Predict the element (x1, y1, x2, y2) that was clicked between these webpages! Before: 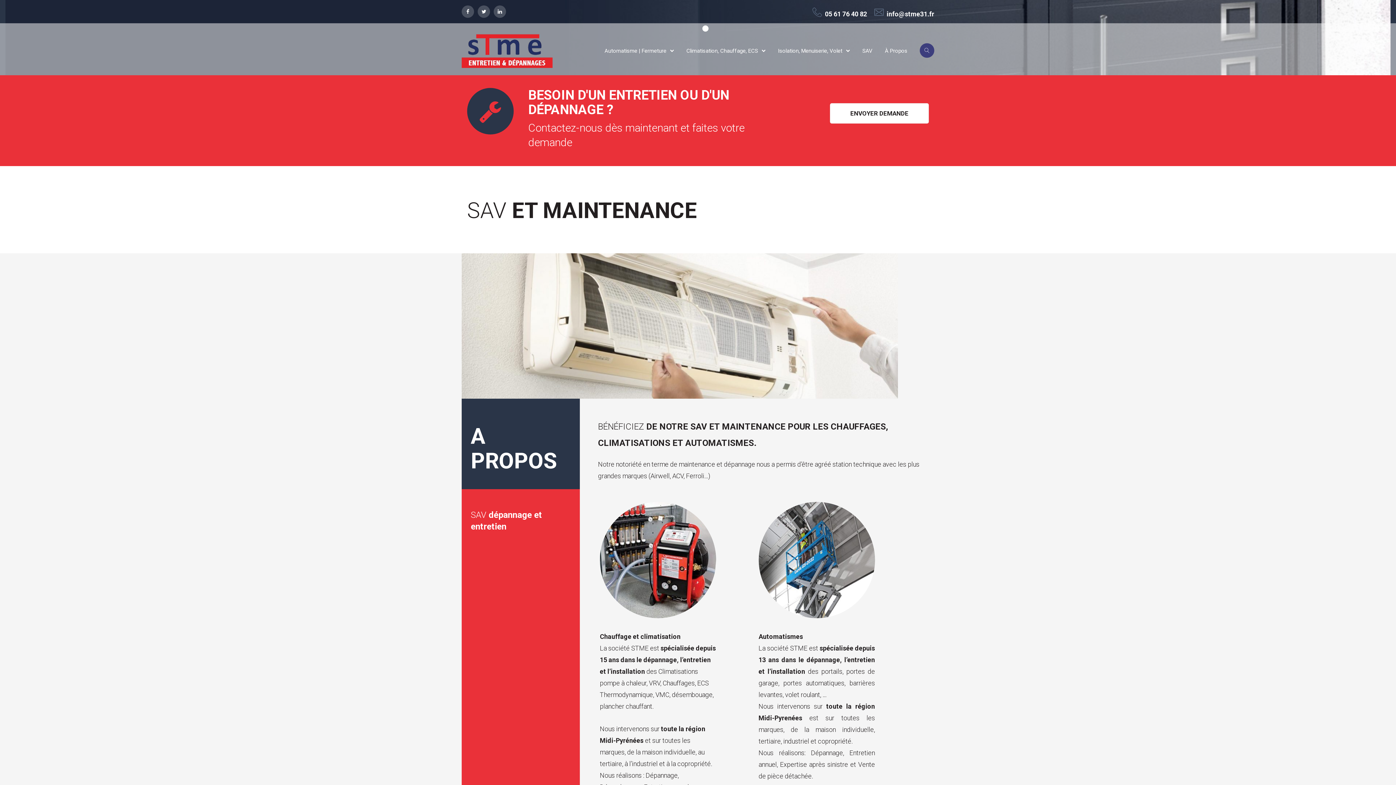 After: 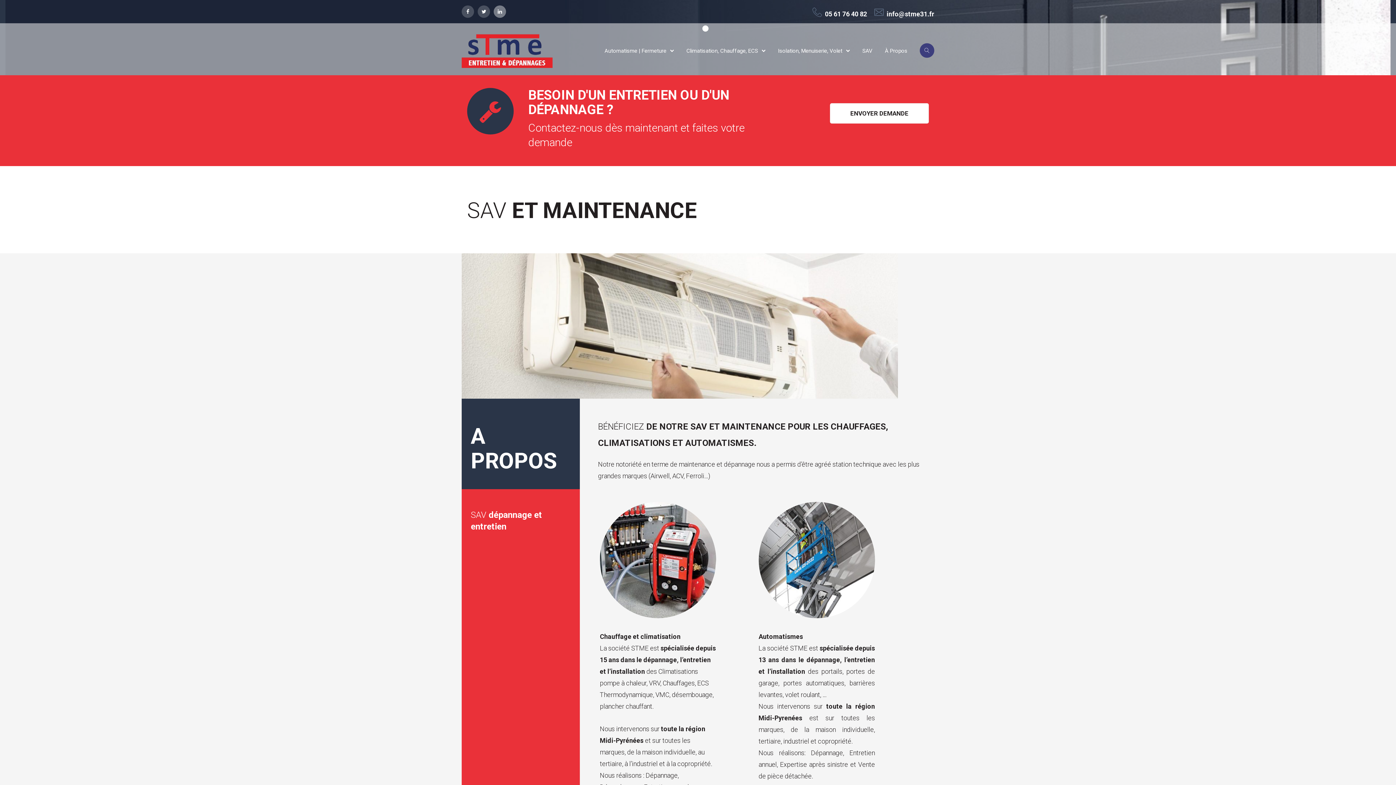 Action: bbox: (493, 5, 506, 17)